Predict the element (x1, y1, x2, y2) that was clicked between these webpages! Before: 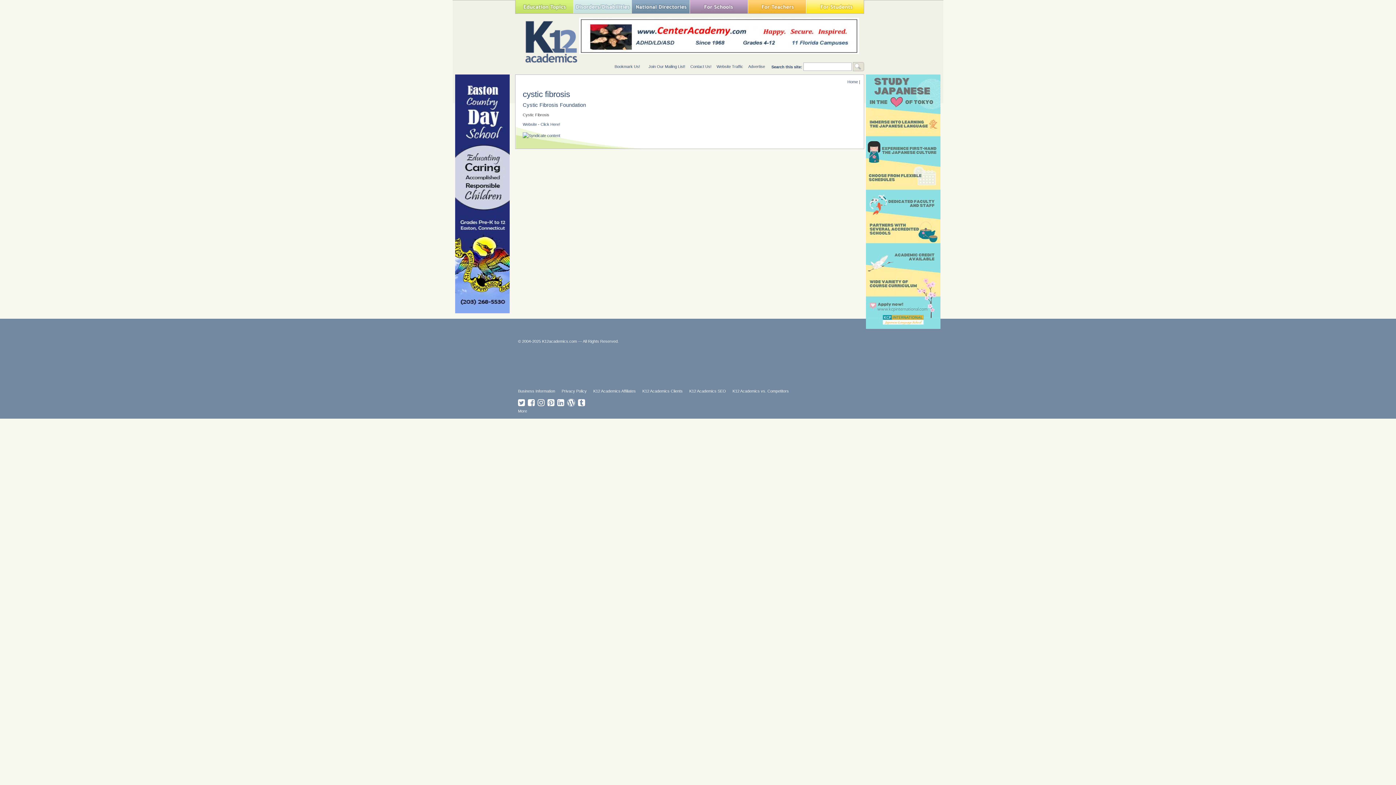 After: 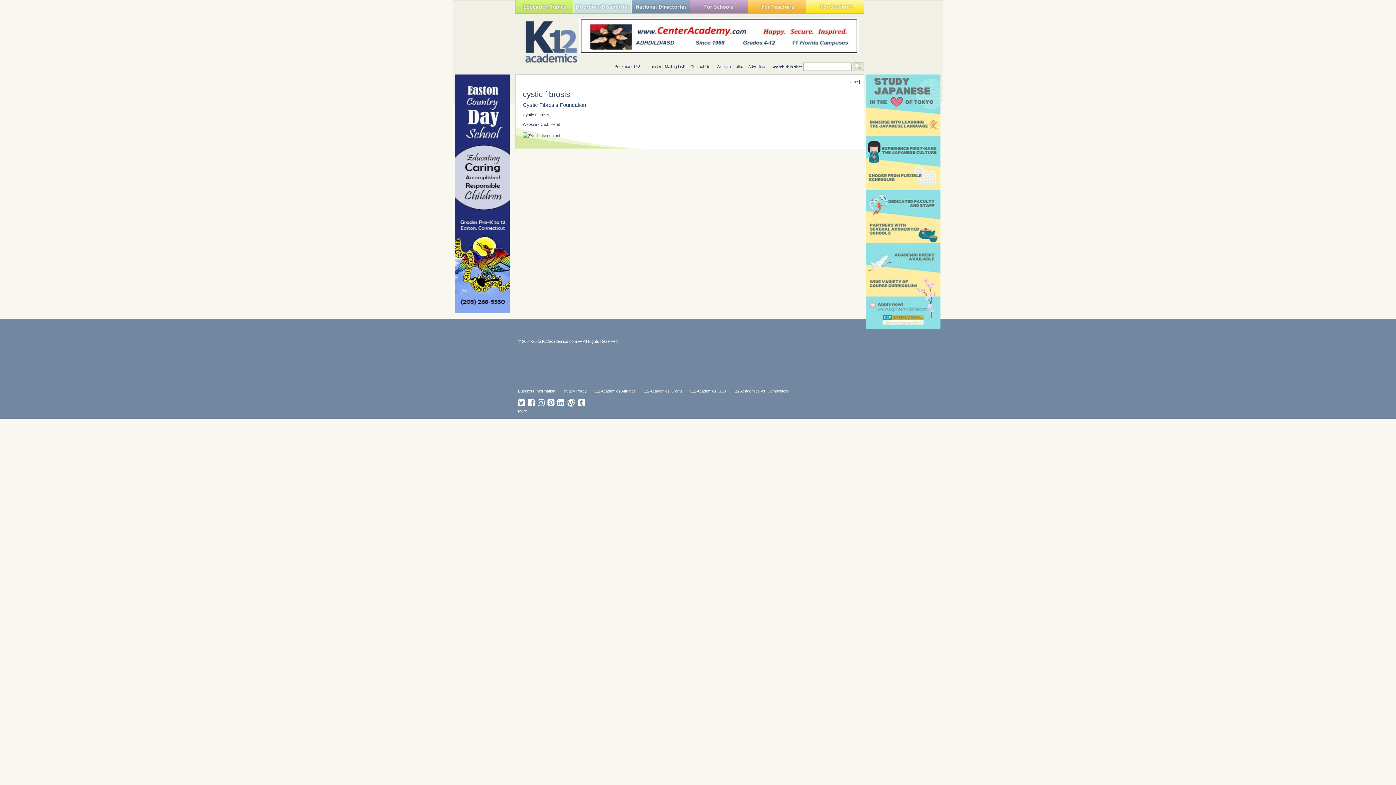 Action: label:  
Follow K12academics on Pinterest bbox: (547, 402, 555, 406)